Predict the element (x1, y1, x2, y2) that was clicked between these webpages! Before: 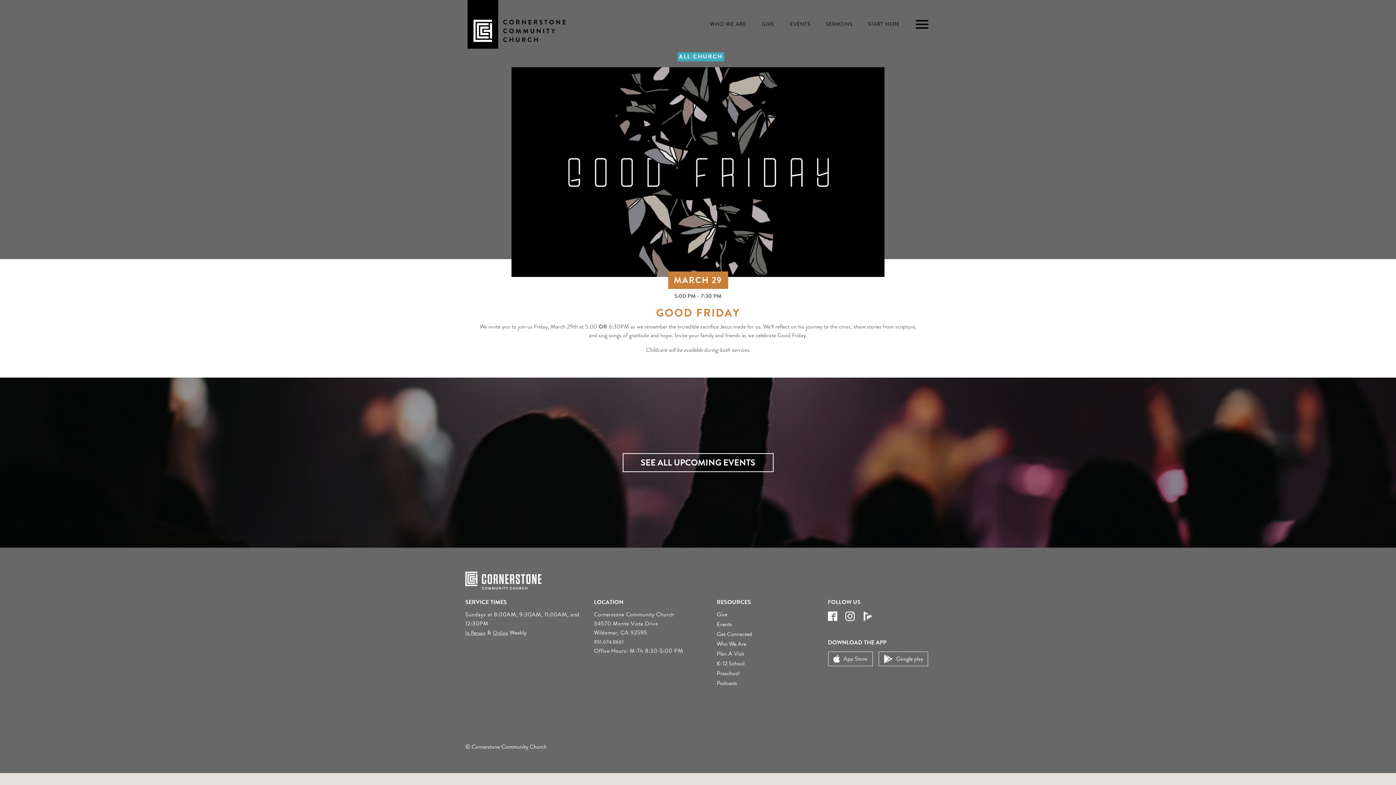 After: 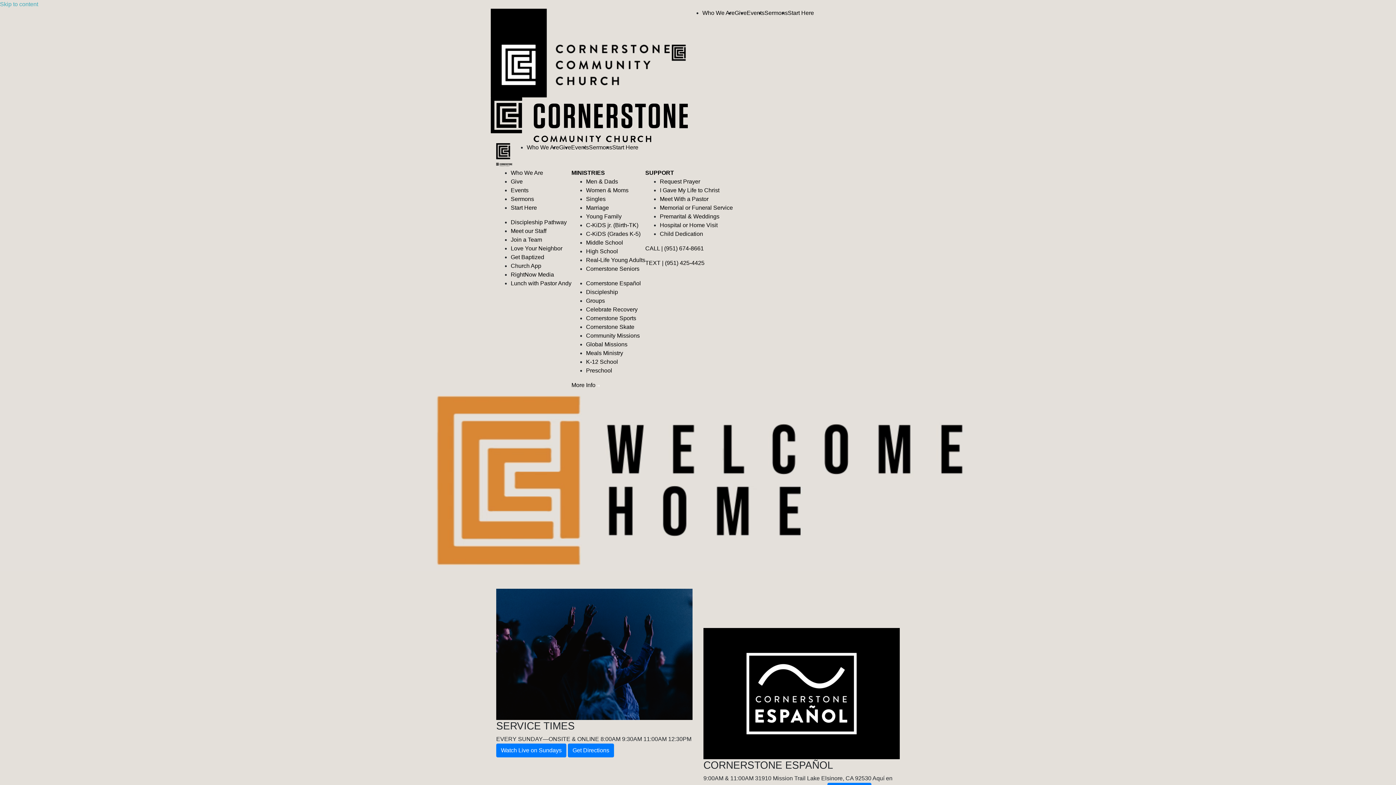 Action: bbox: (465, 572, 541, 589)